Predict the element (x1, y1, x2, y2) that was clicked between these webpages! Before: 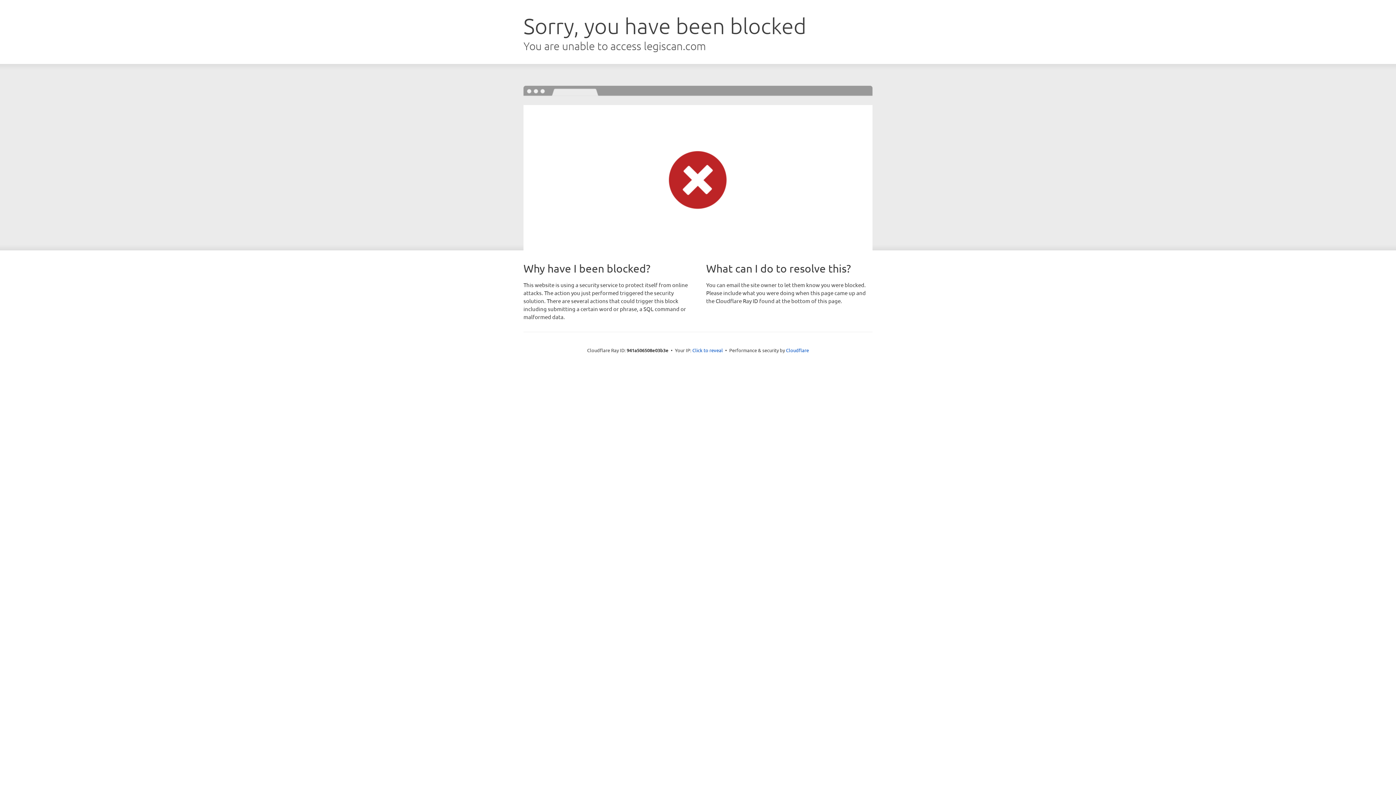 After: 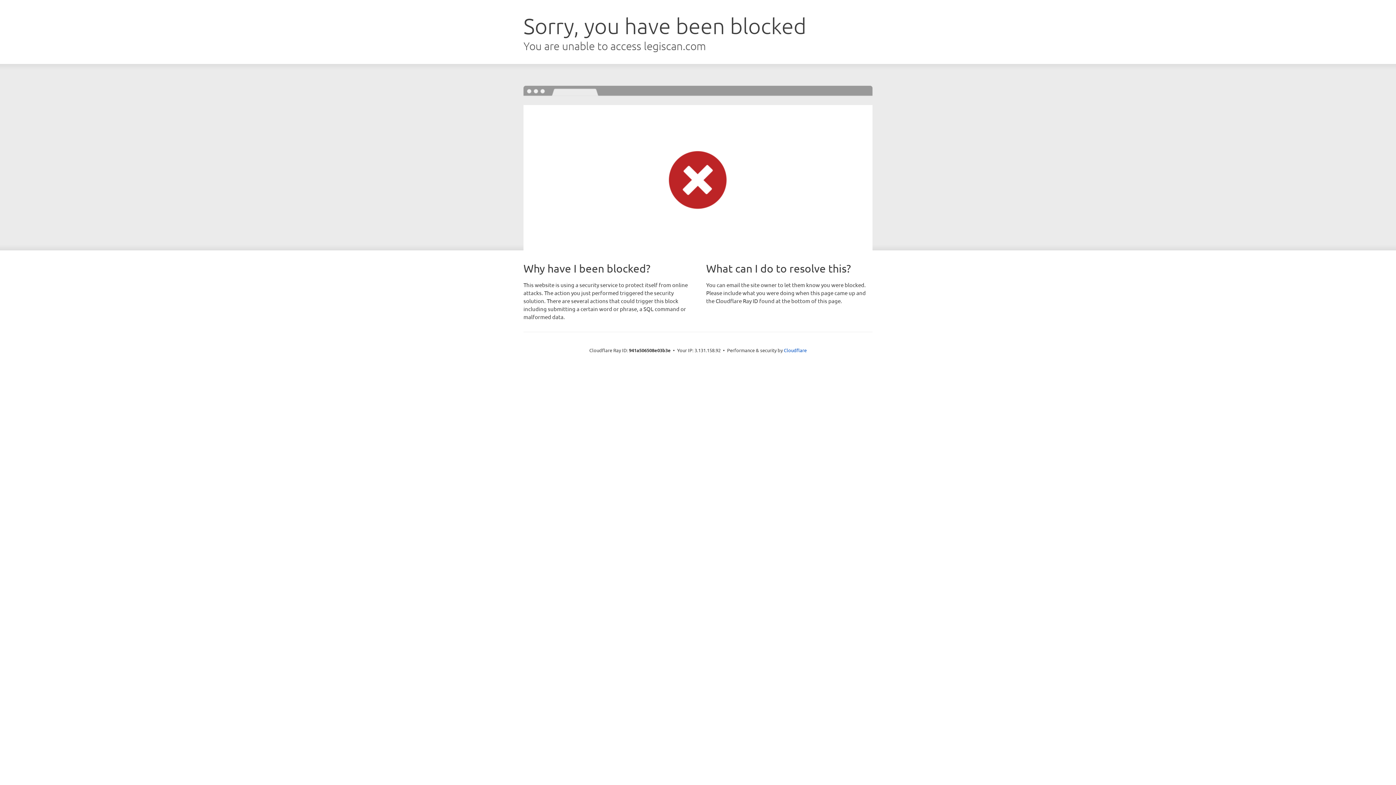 Action: label: Click to reveal bbox: (692, 346, 723, 353)